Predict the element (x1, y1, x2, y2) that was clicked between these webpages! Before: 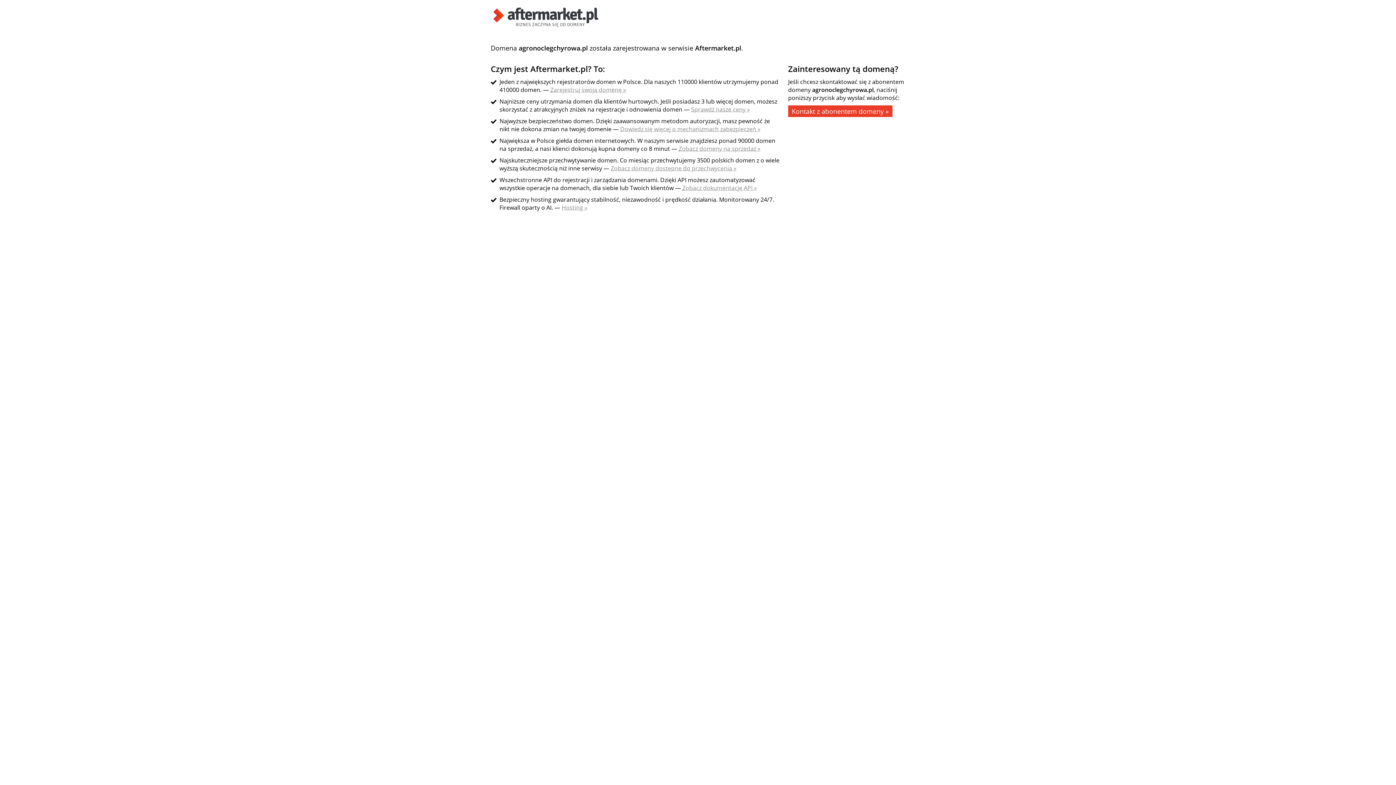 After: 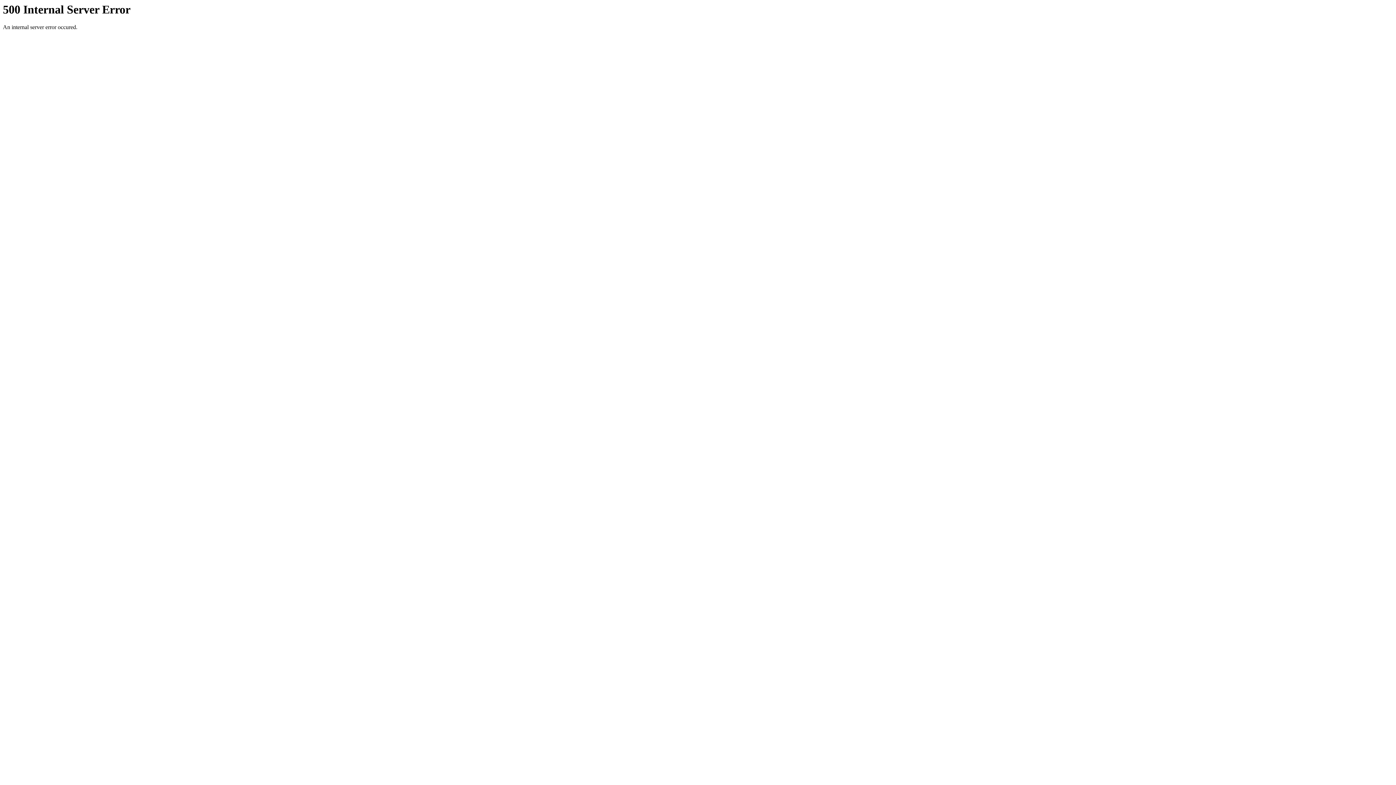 Action: label: Sprawdź nasze ceny » bbox: (691, 105, 750, 113)